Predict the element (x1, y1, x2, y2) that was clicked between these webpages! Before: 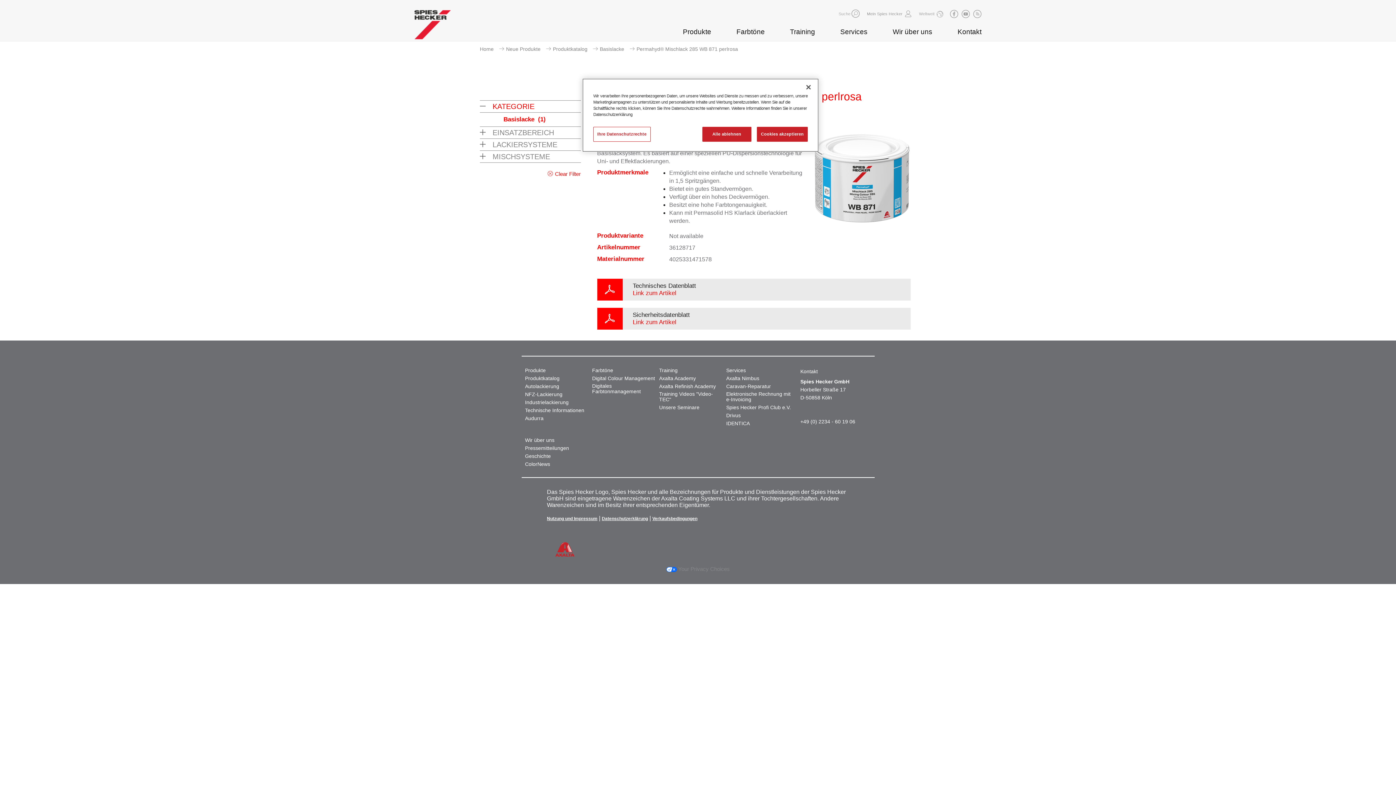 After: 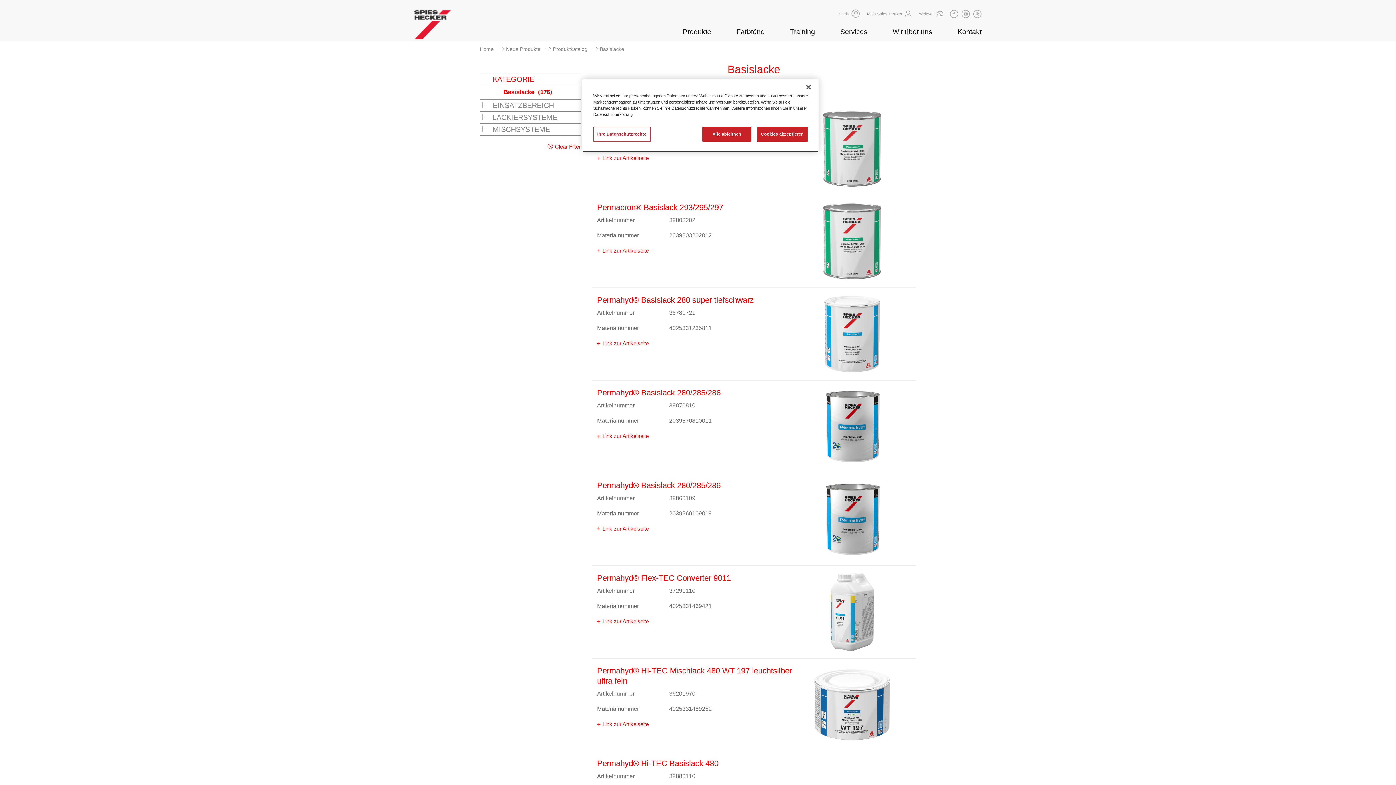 Action: label: Basislacke bbox: (593, 46, 624, 52)